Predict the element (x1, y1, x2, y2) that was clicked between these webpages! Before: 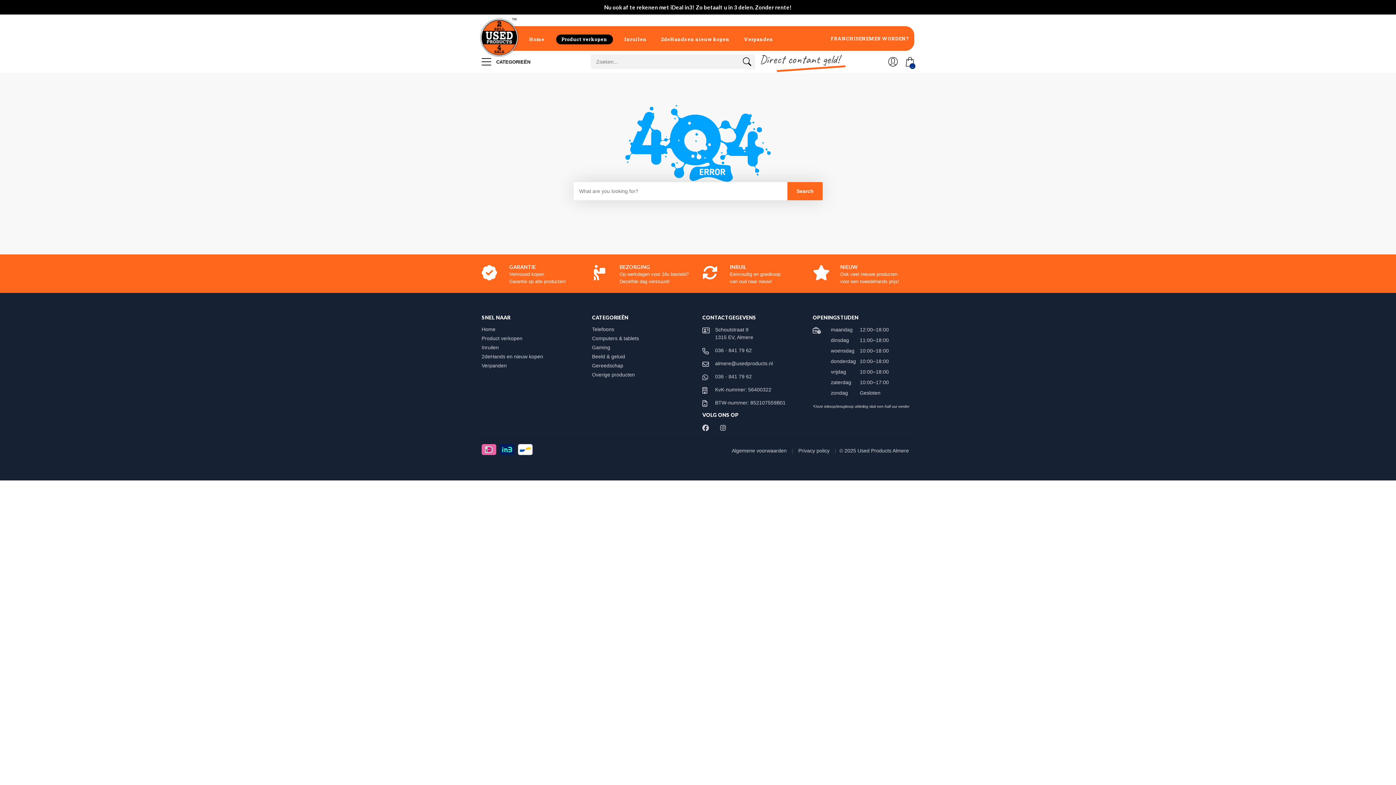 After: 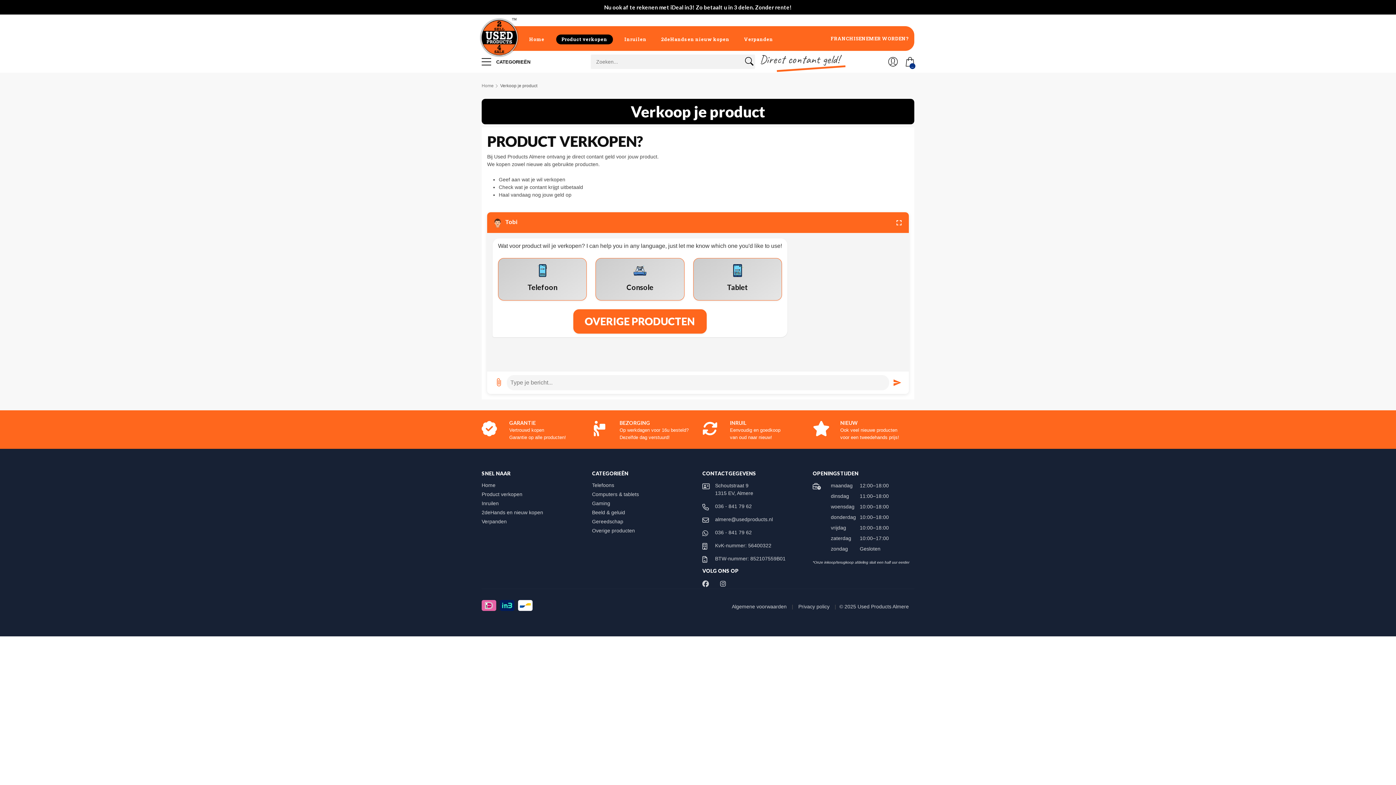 Action: bbox: (481, 335, 529, 341) label: Product verkopen